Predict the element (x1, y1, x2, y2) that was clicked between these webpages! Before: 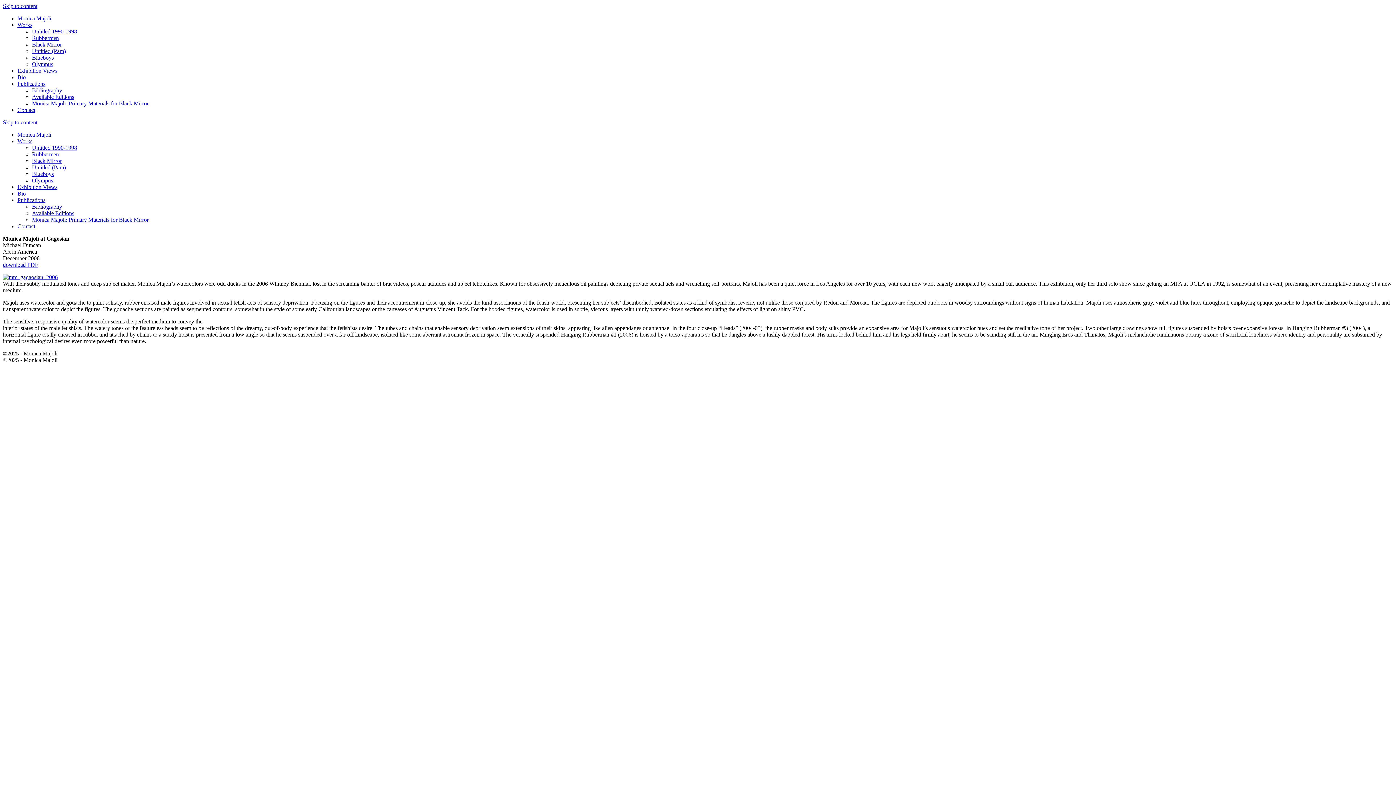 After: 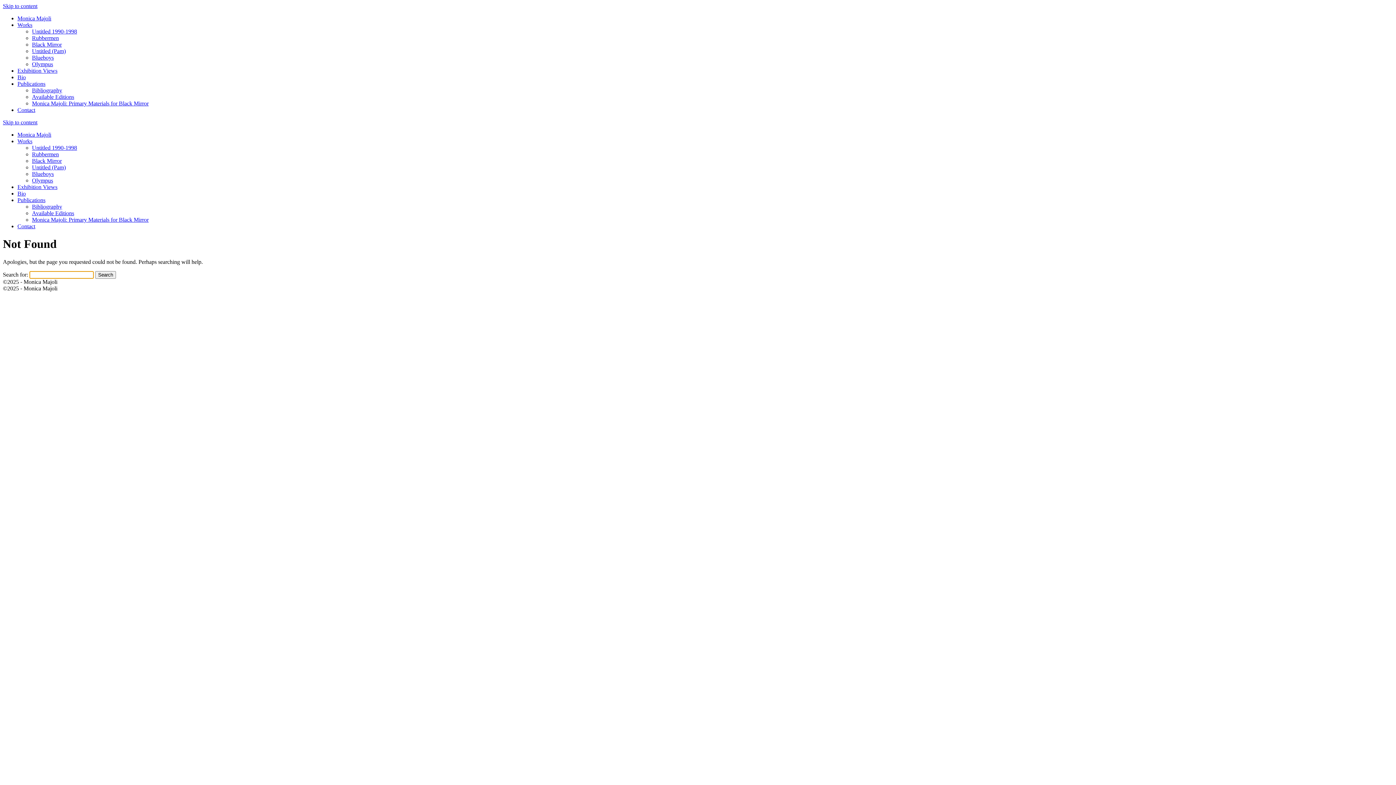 Action: bbox: (2, 274, 57, 280)